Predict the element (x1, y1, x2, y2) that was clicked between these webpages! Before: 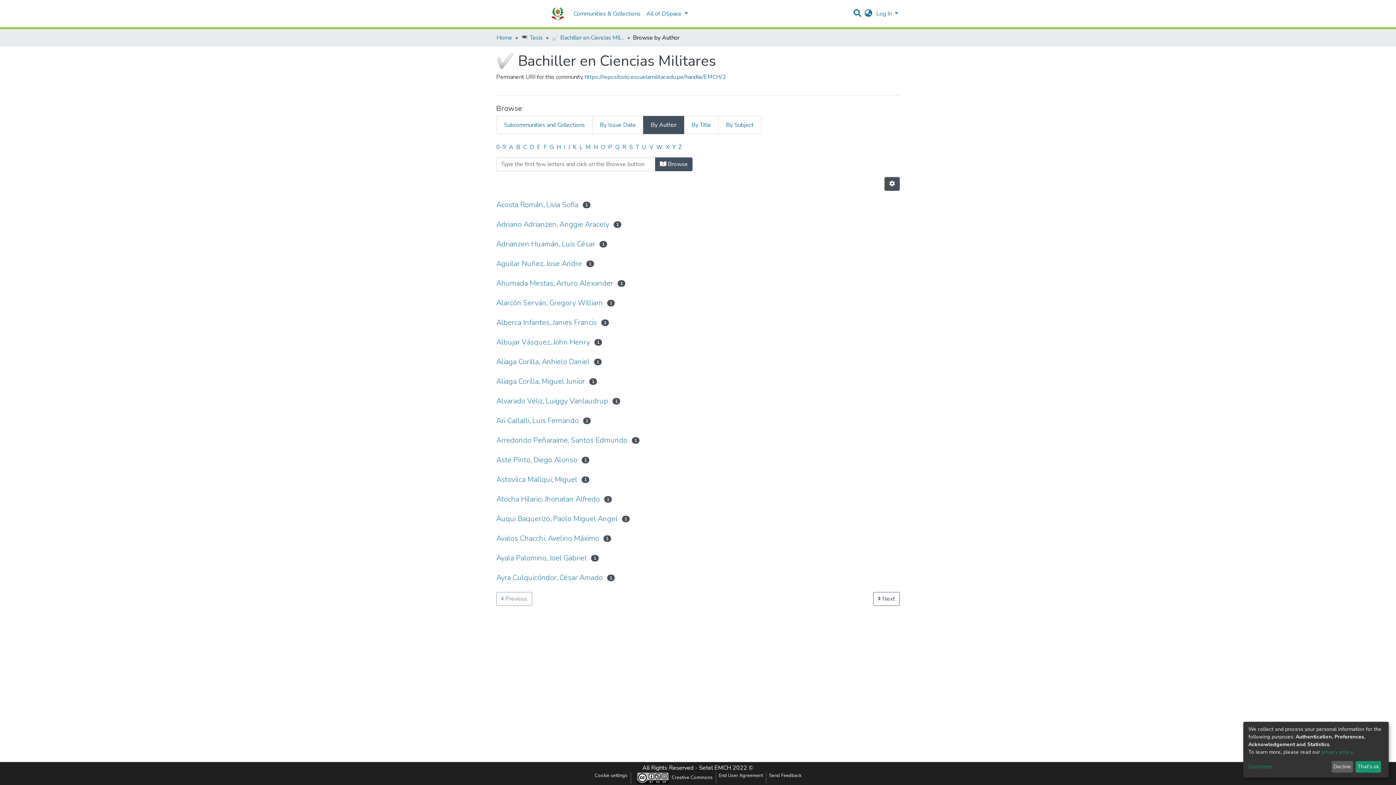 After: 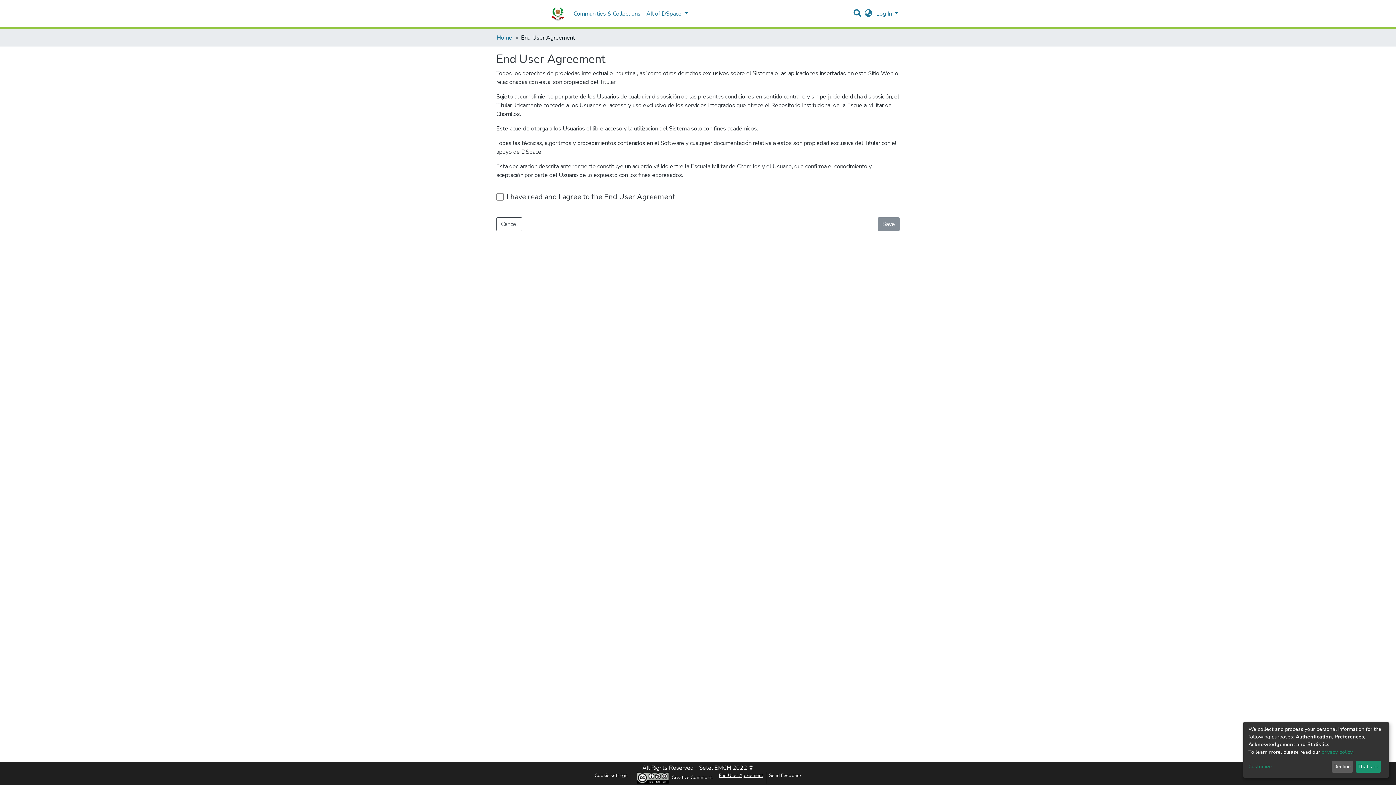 Action: bbox: (716, 772, 766, 784) label: End User Agreement